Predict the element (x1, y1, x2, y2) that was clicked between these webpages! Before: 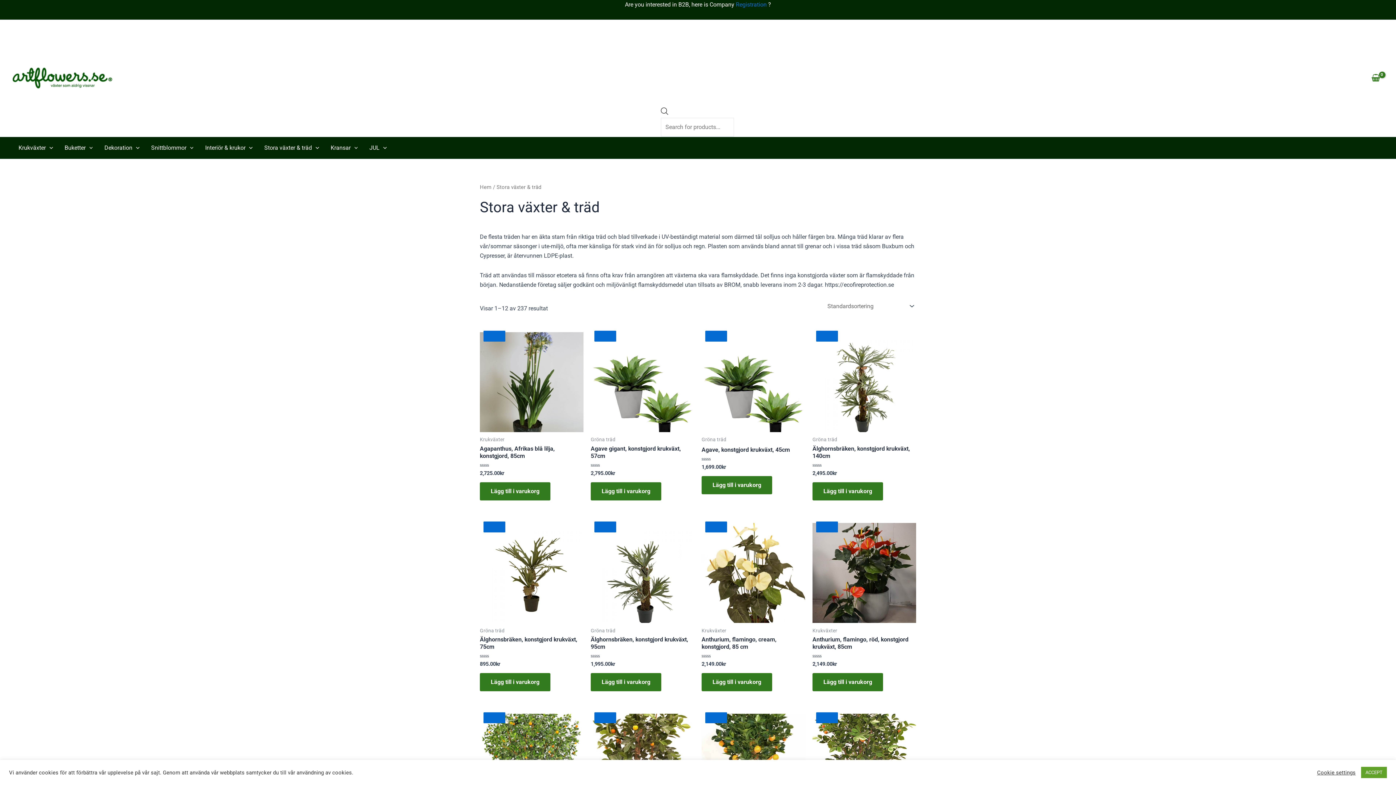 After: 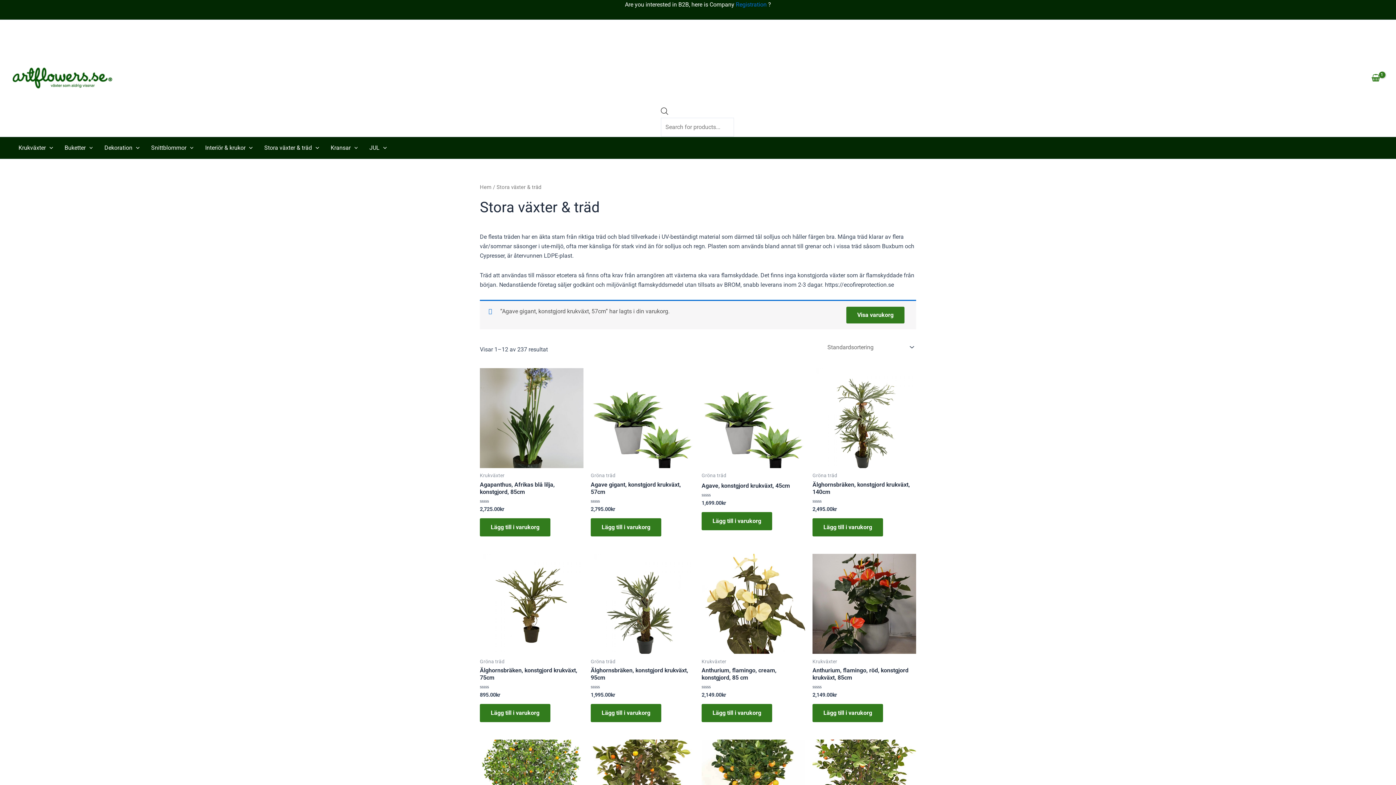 Action: bbox: (590, 482, 661, 500) label: Lägg till i varukorgen: ”Agave gigant, konstgjord krukväxt, 57cm”